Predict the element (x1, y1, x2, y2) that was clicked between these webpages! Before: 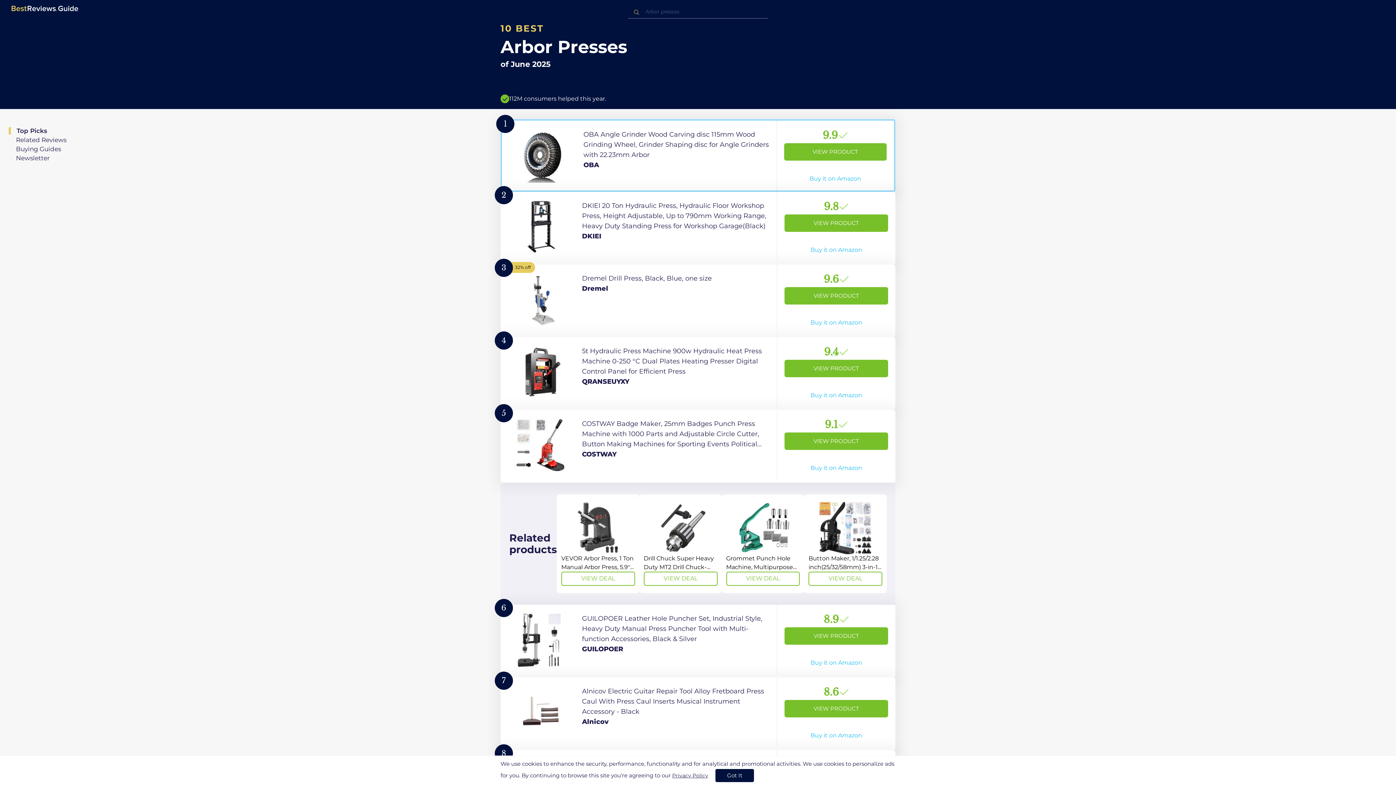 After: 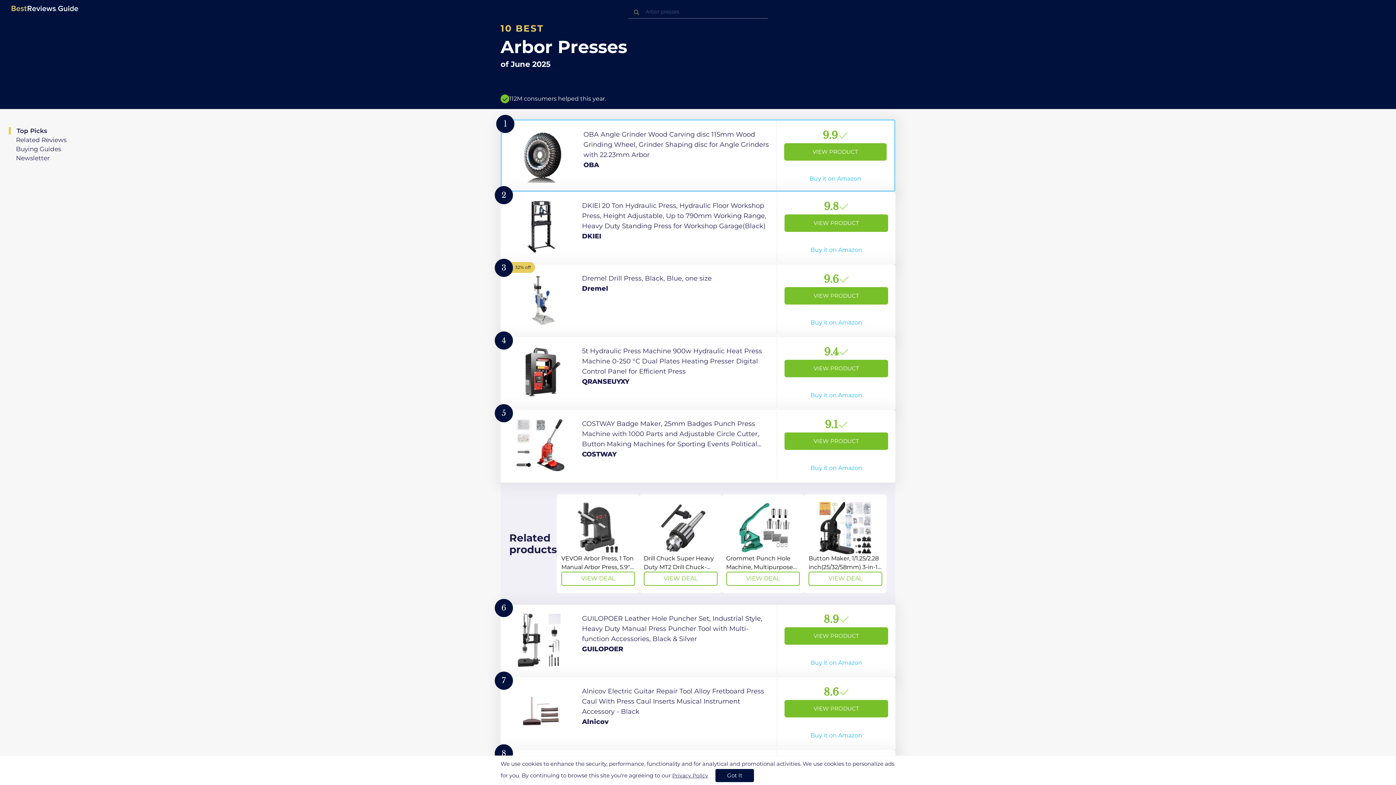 Action: bbox: (804, 494, 886, 593) label: View Deal